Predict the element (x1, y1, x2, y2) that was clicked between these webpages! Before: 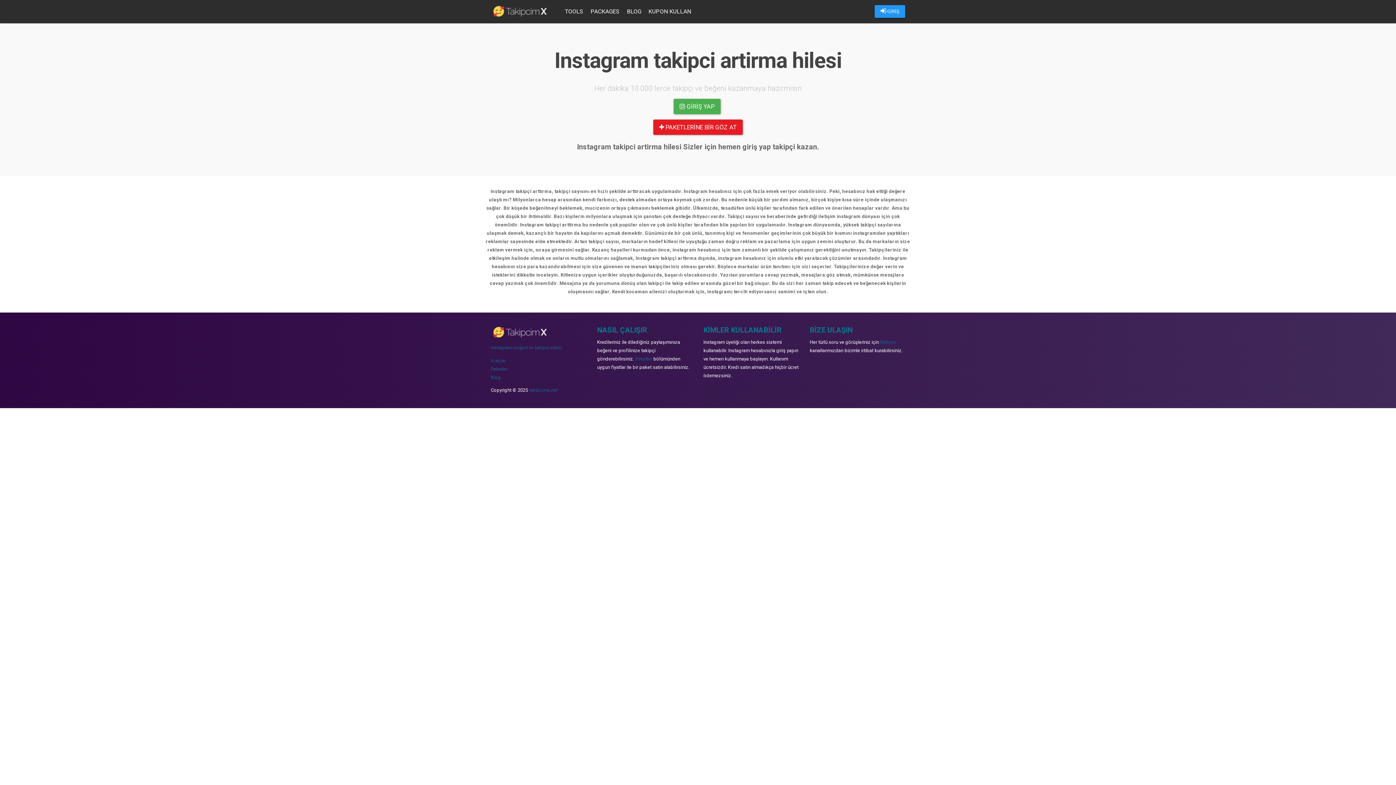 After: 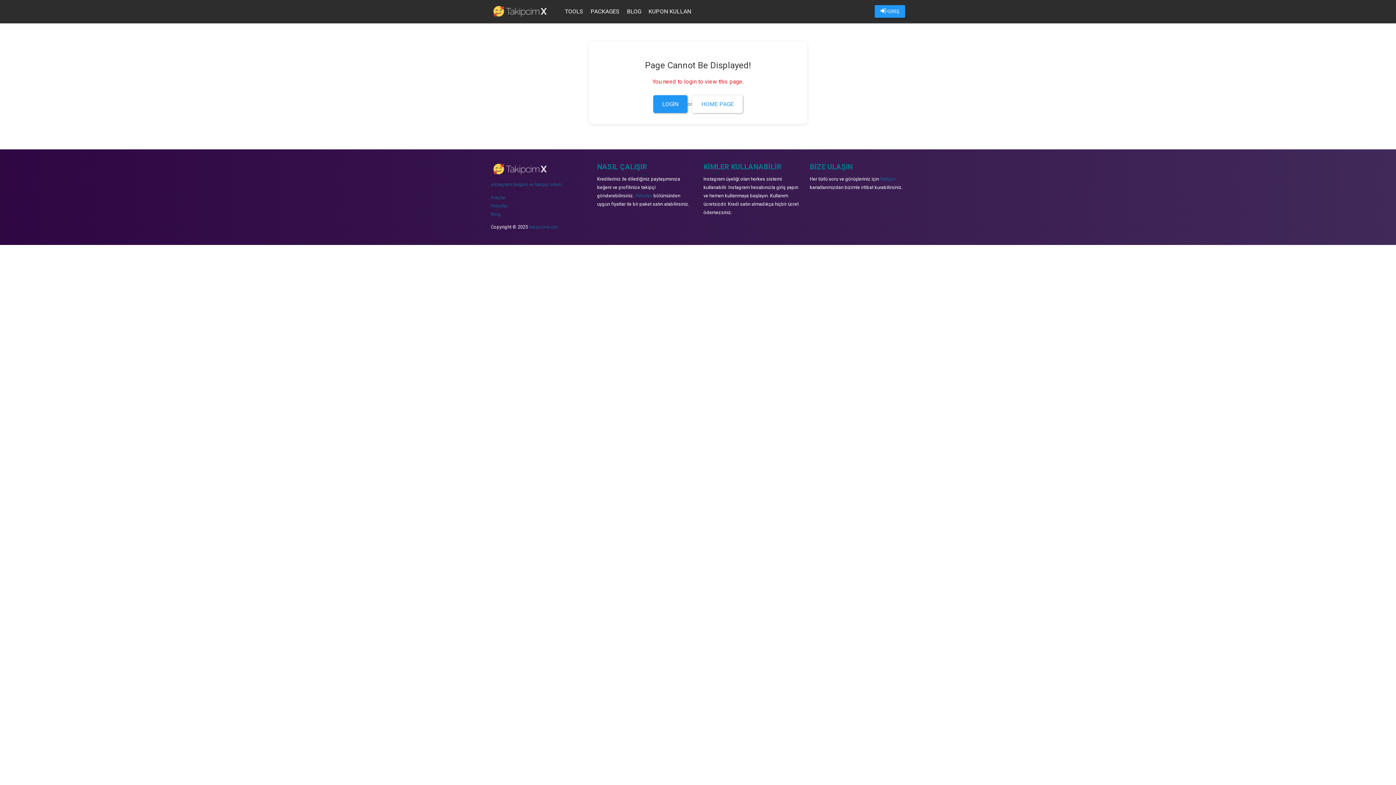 Action: bbox: (644, 0, 694, 23) label: KUPON KULLAN